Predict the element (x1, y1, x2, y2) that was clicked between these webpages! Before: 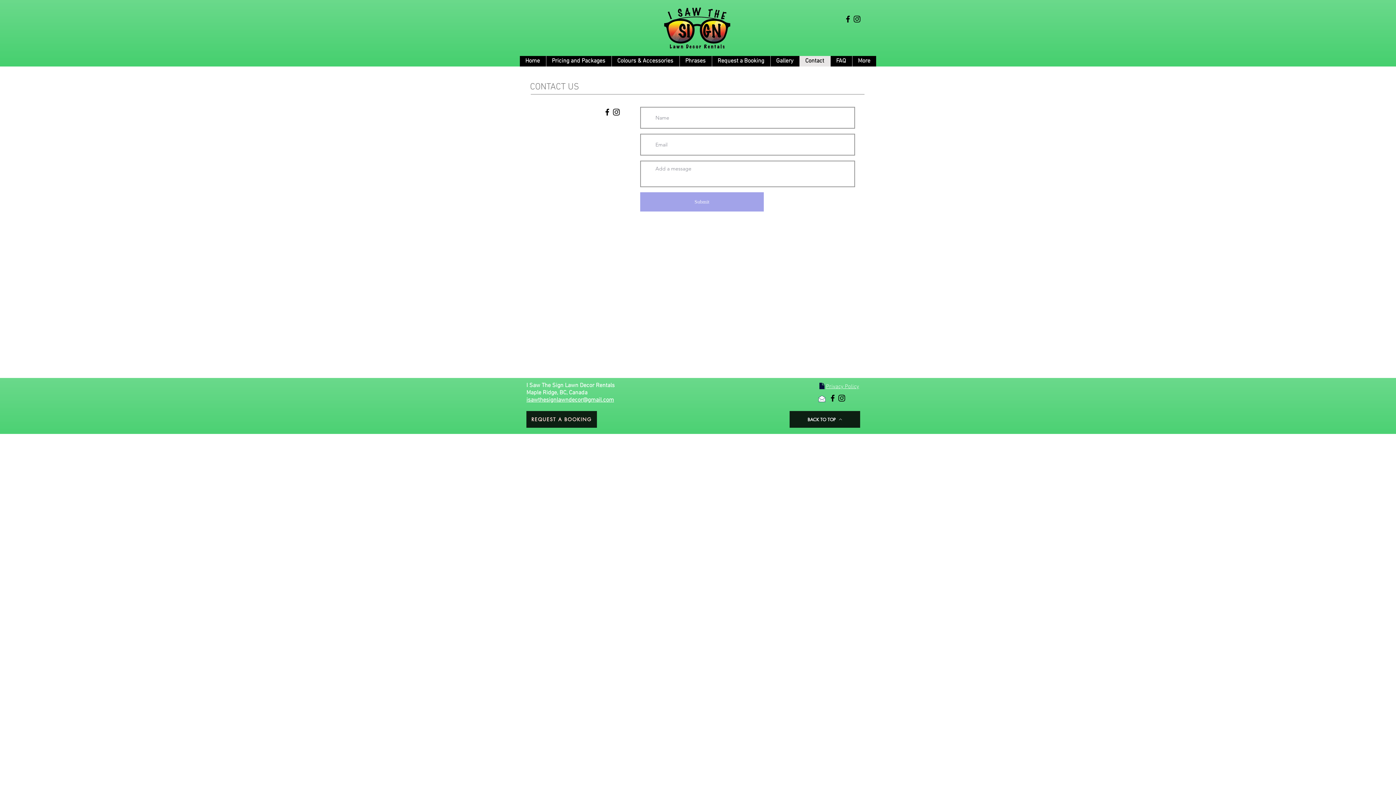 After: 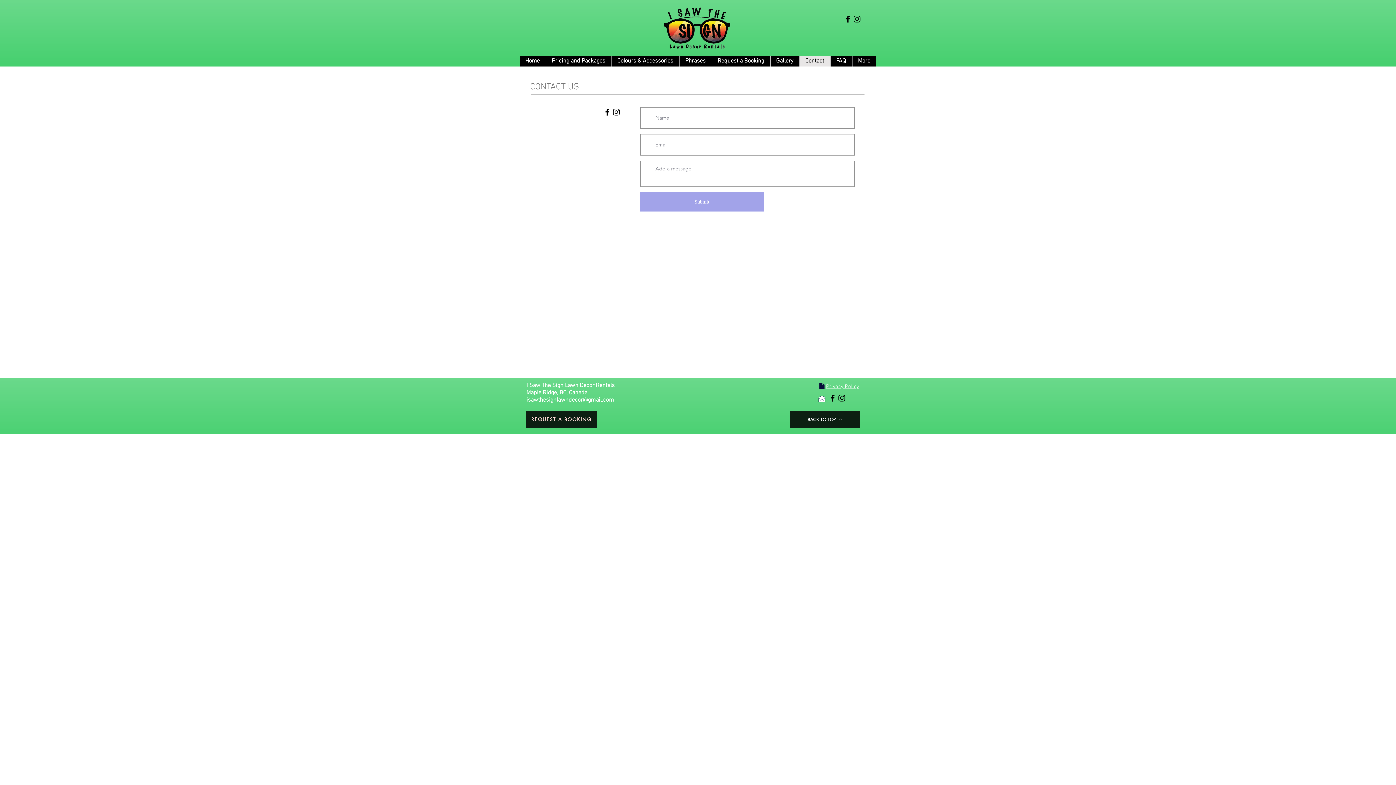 Action: bbox: (843, 14, 852, 23)